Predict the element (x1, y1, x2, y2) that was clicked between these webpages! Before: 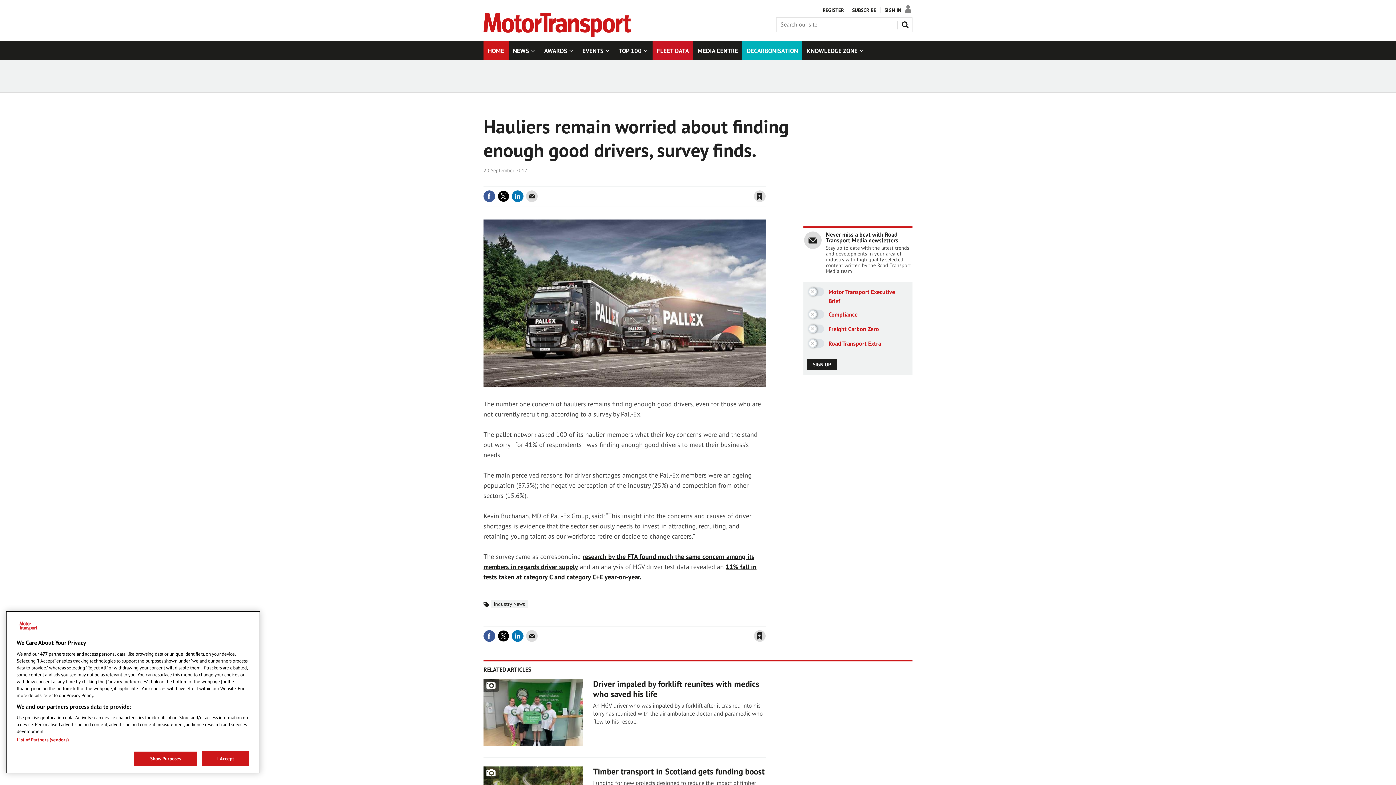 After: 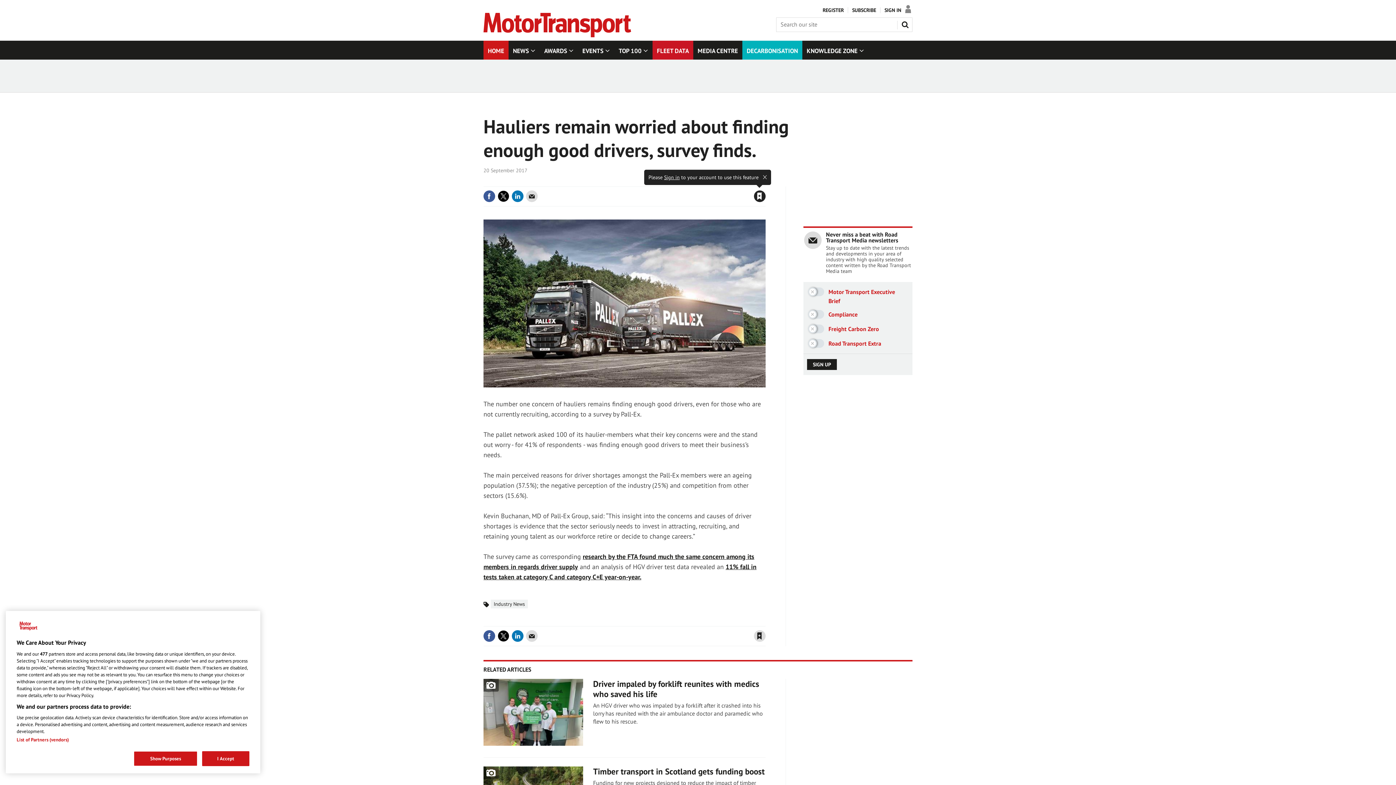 Action: label: Save article bbox: (754, 190, 765, 202)